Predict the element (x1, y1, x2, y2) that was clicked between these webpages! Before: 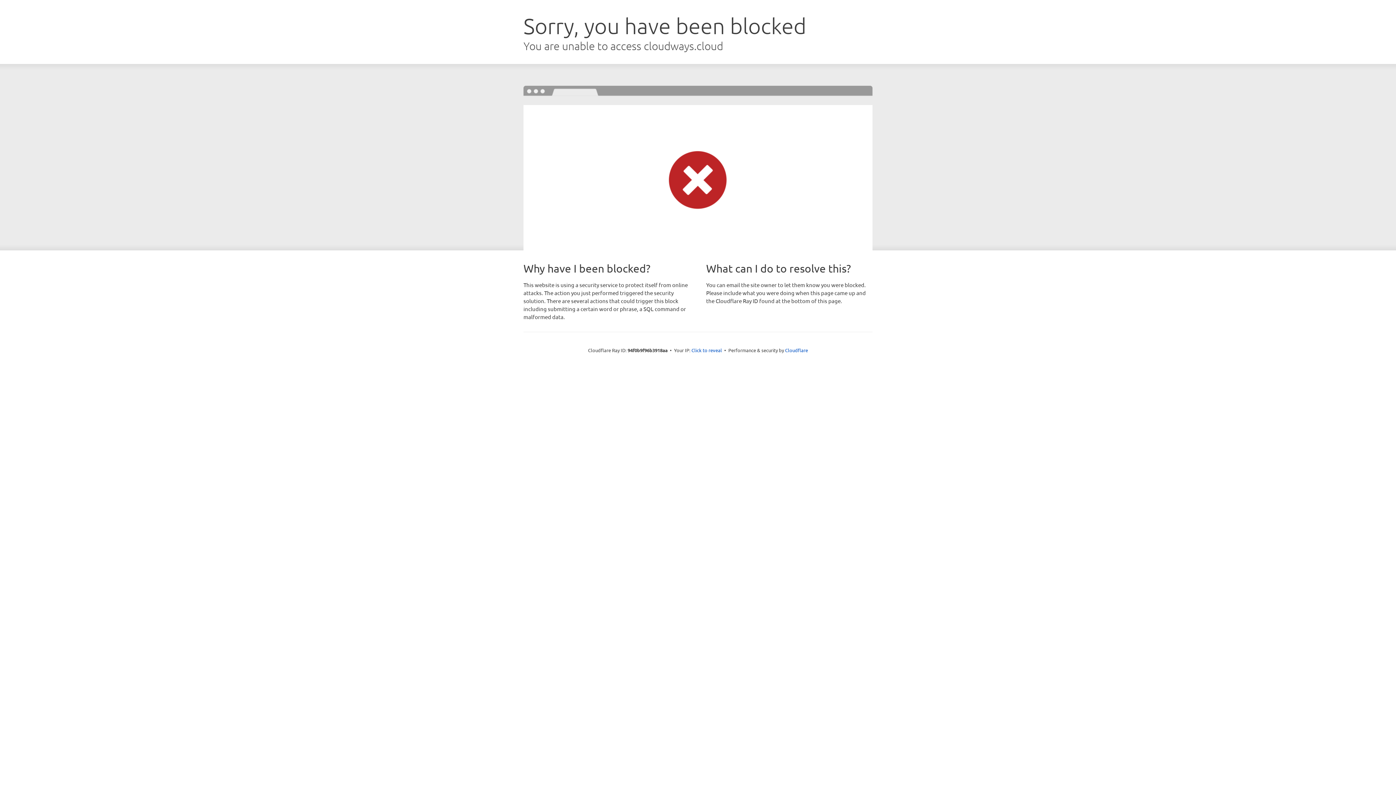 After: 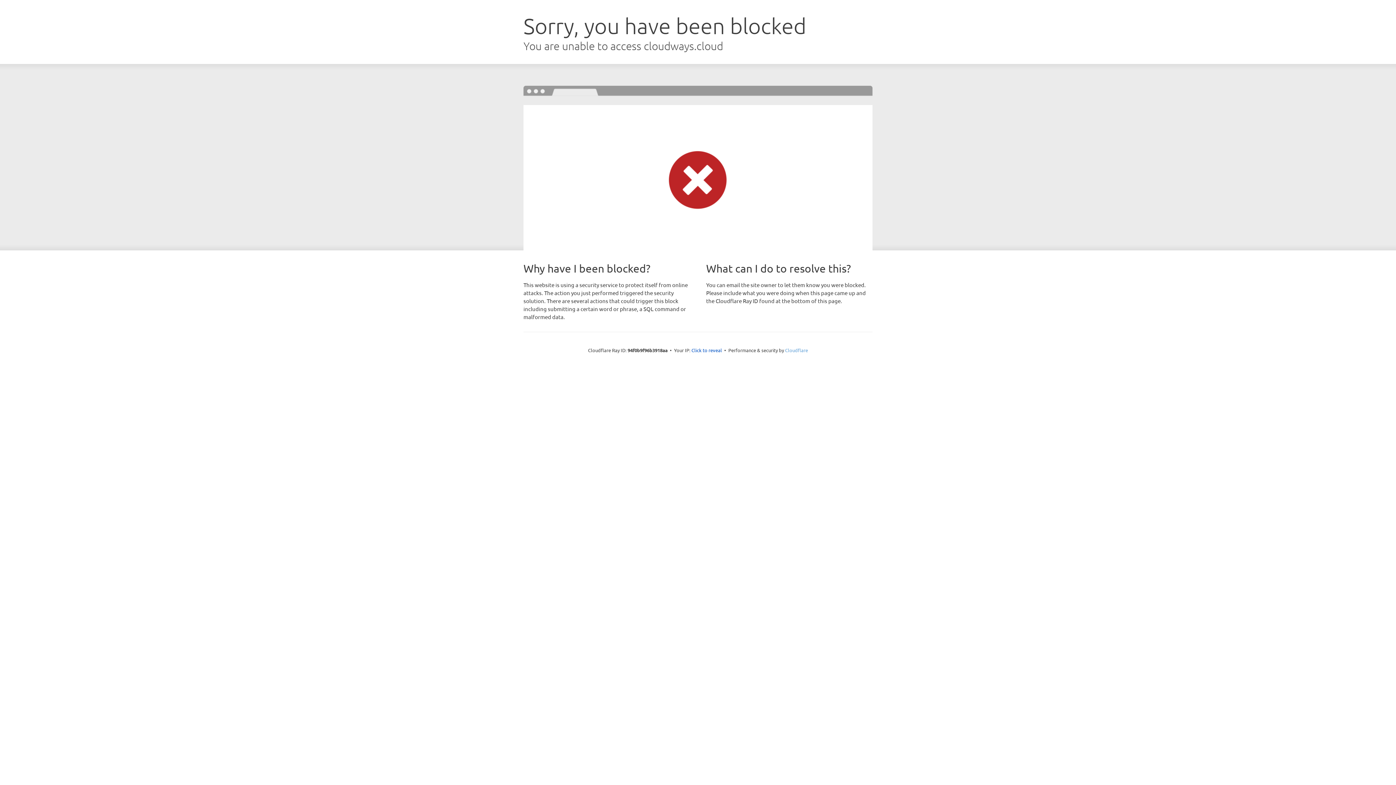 Action: label: Cloudflare bbox: (785, 347, 808, 353)